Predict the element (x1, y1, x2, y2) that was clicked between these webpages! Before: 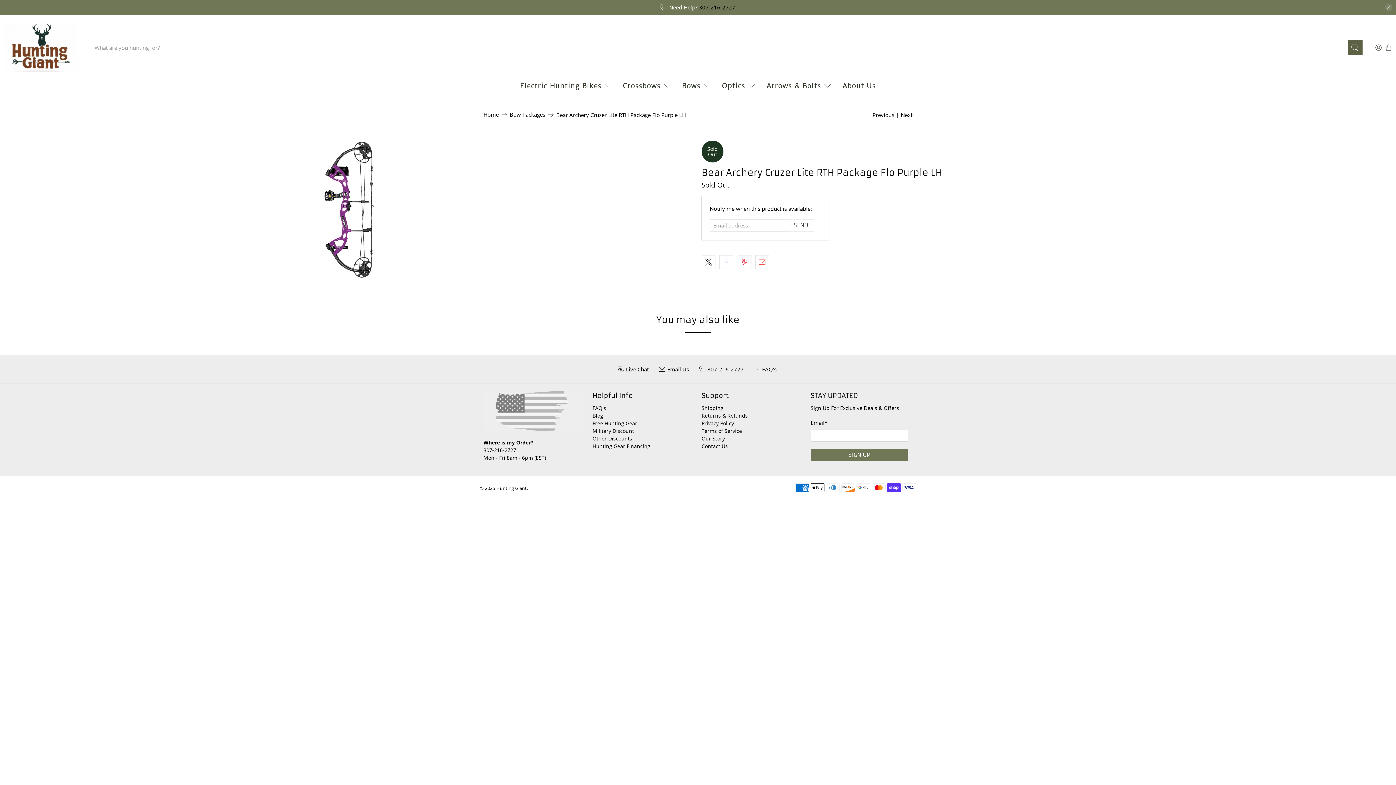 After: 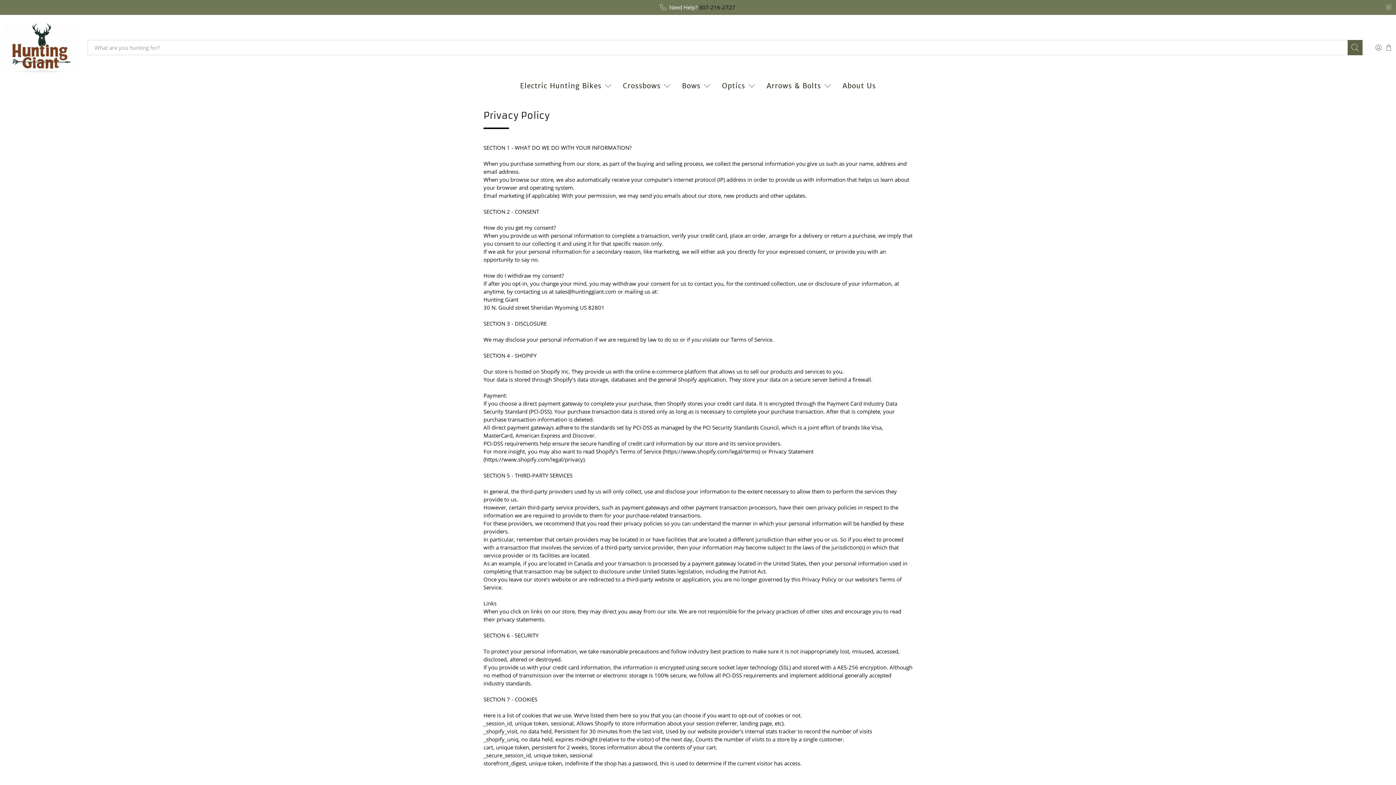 Action: label: Privacy Policy bbox: (701, 420, 734, 427)